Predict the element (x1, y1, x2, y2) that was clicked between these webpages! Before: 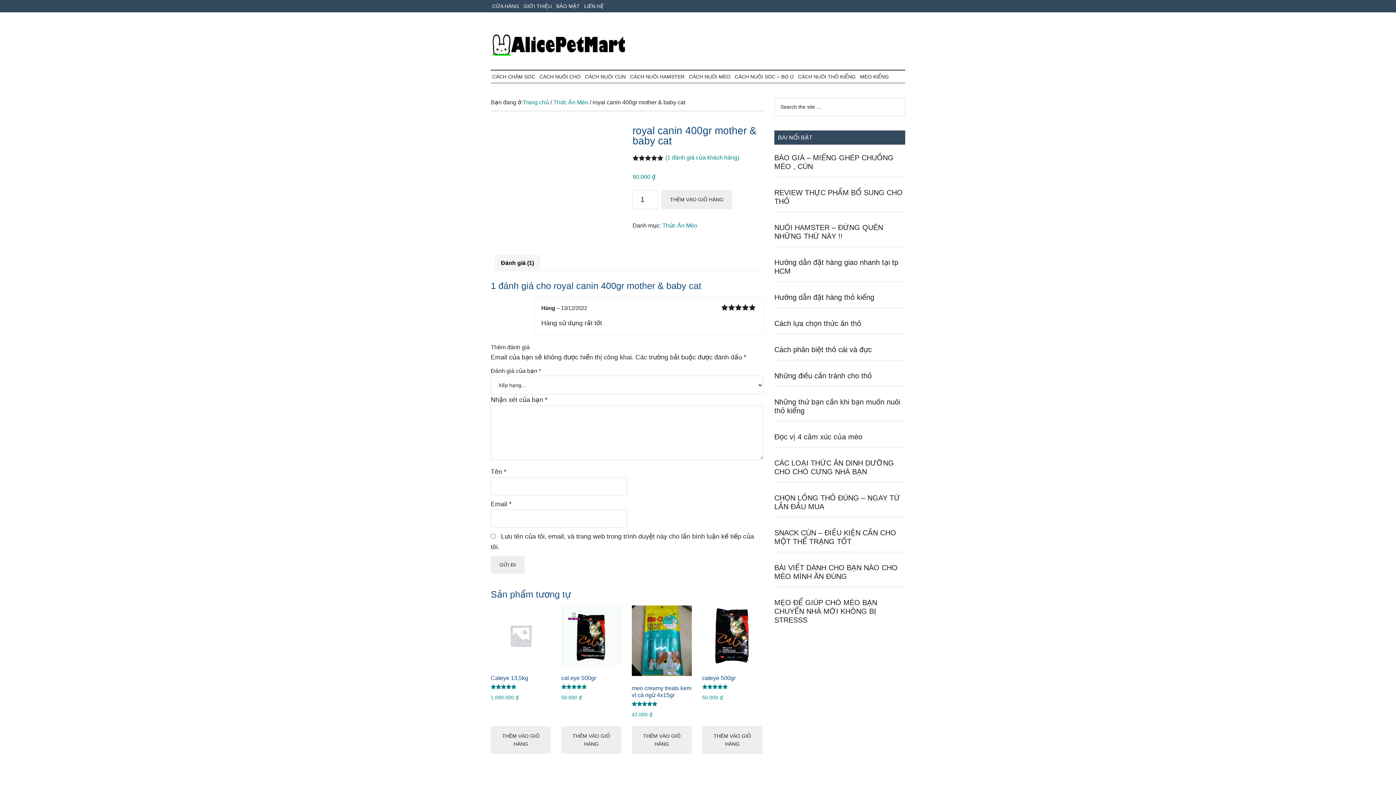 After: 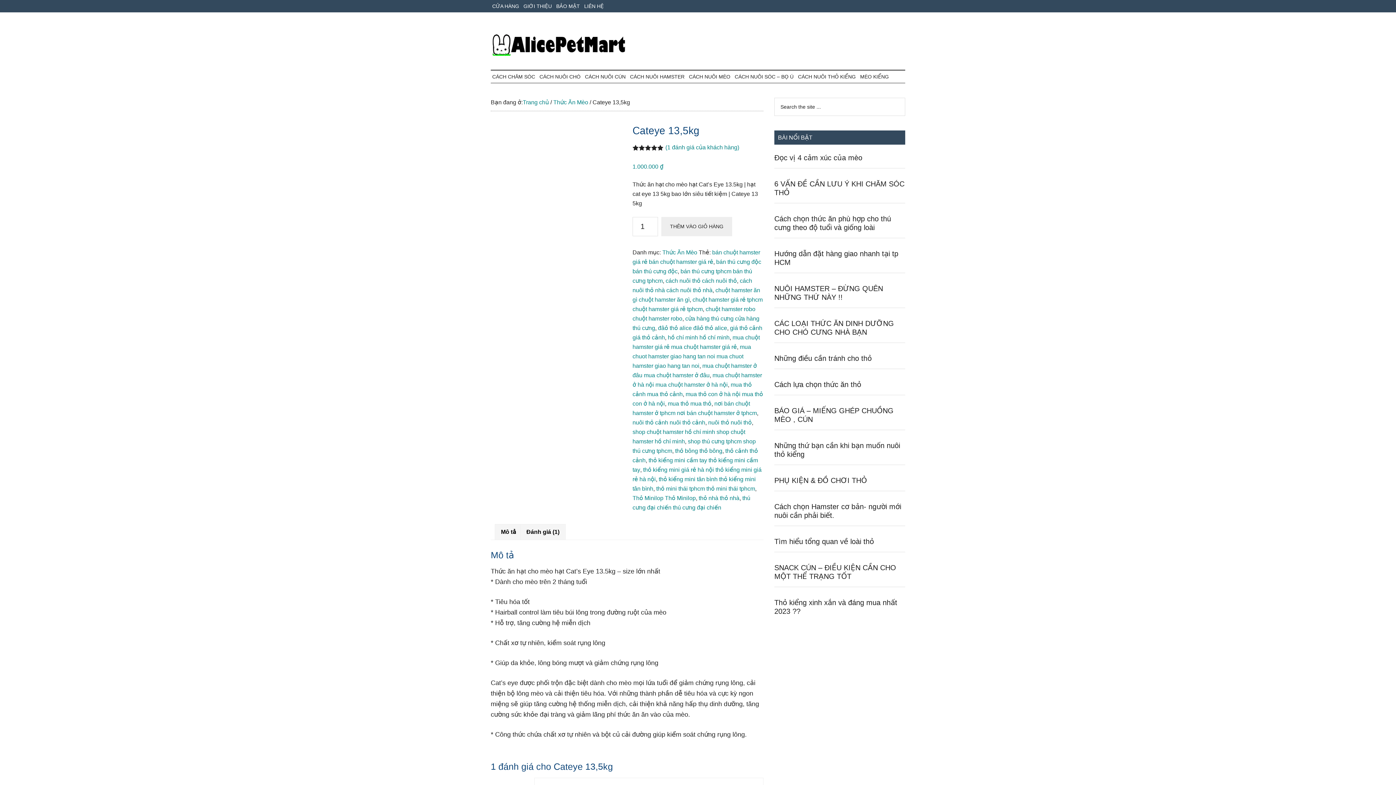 Action: bbox: (490, 605, 551, 704) label: Cateye 13,5kg
Được xếp hạng
5.00
5 sao
1.000.000 ₫